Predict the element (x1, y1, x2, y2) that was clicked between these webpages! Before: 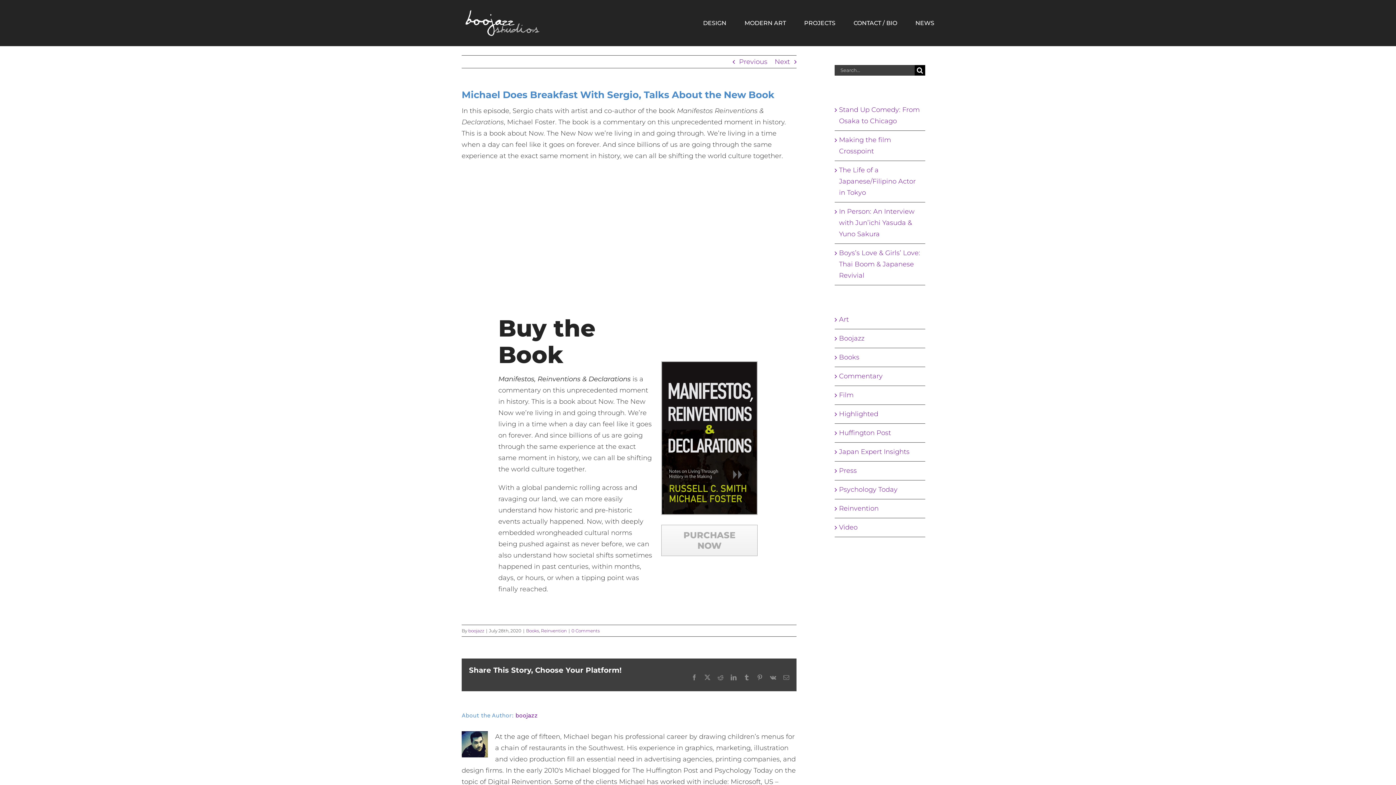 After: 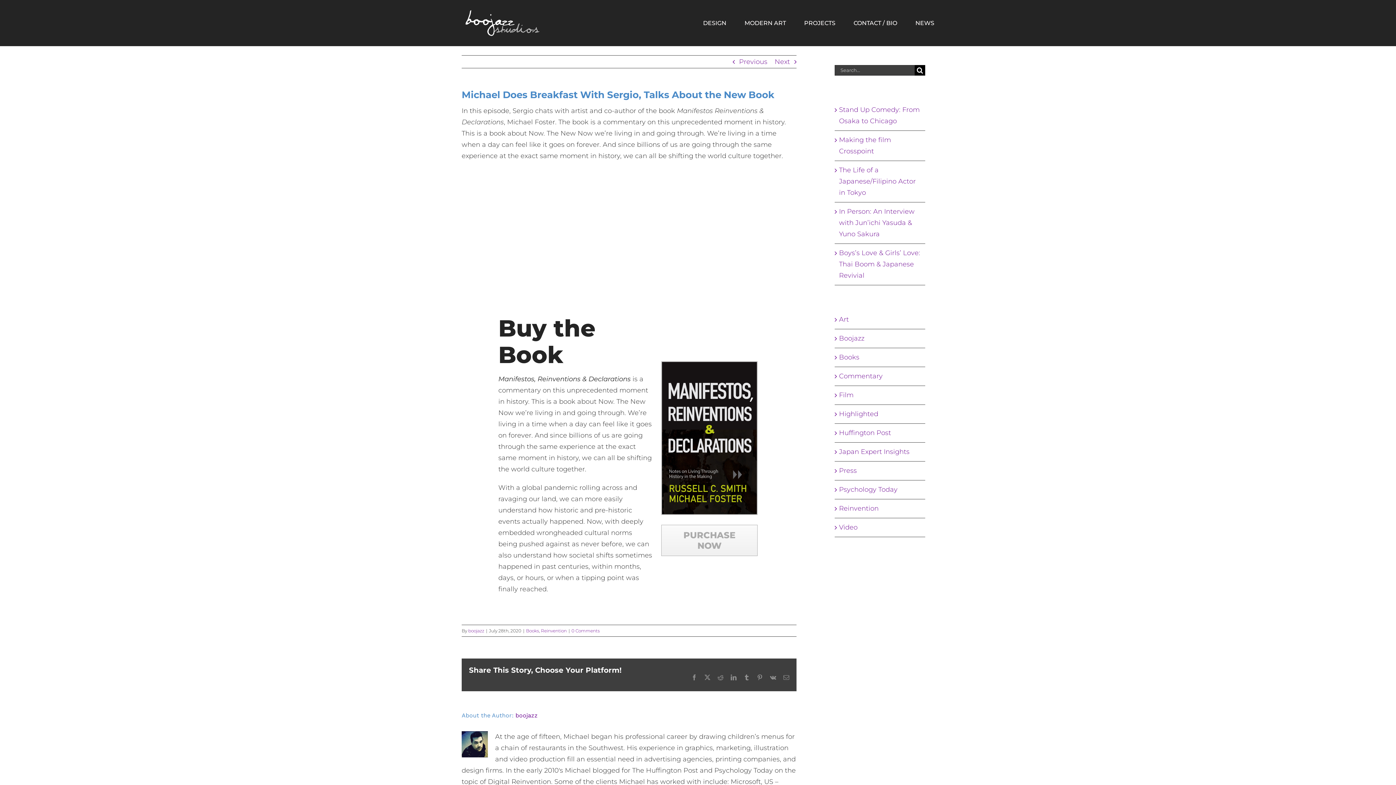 Action: label: Pinterest bbox: (757, 674, 762, 680)